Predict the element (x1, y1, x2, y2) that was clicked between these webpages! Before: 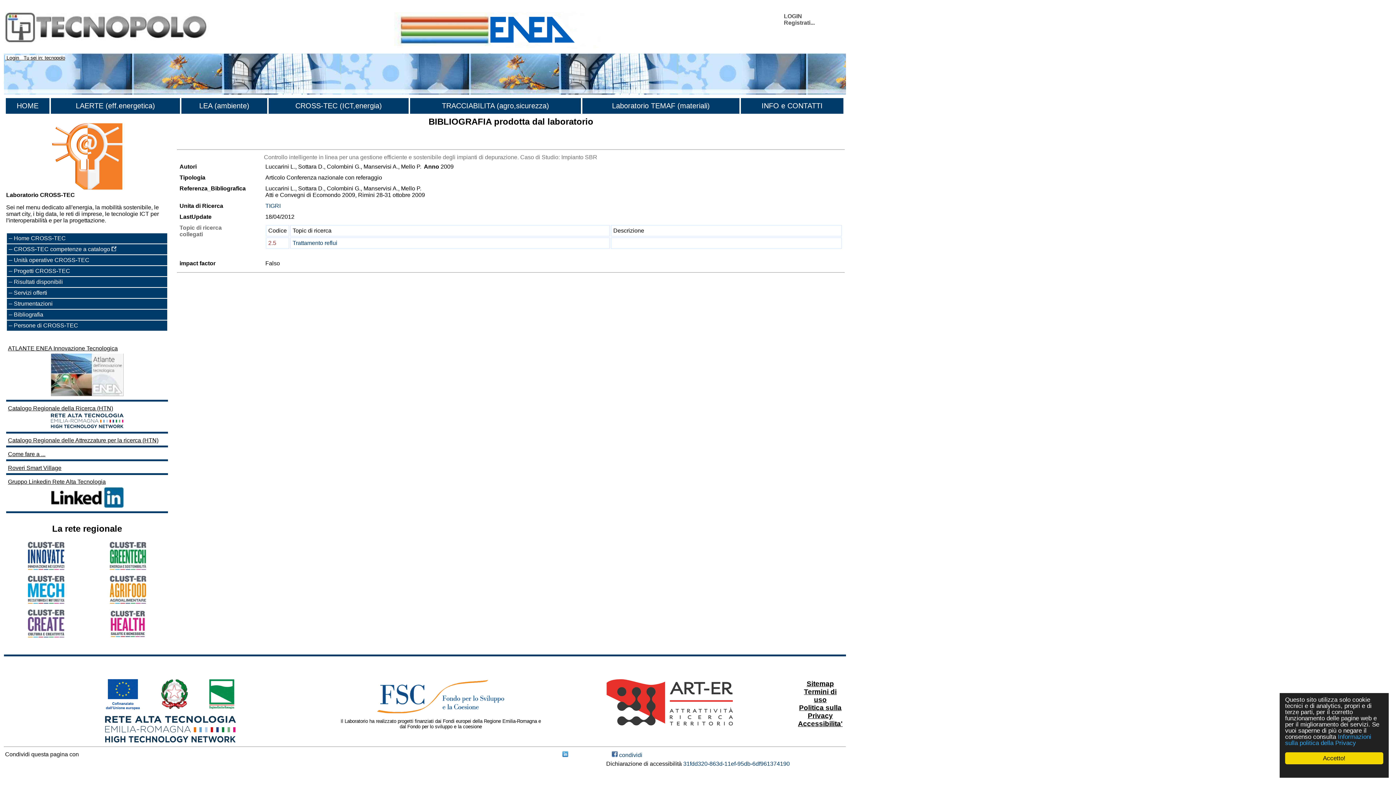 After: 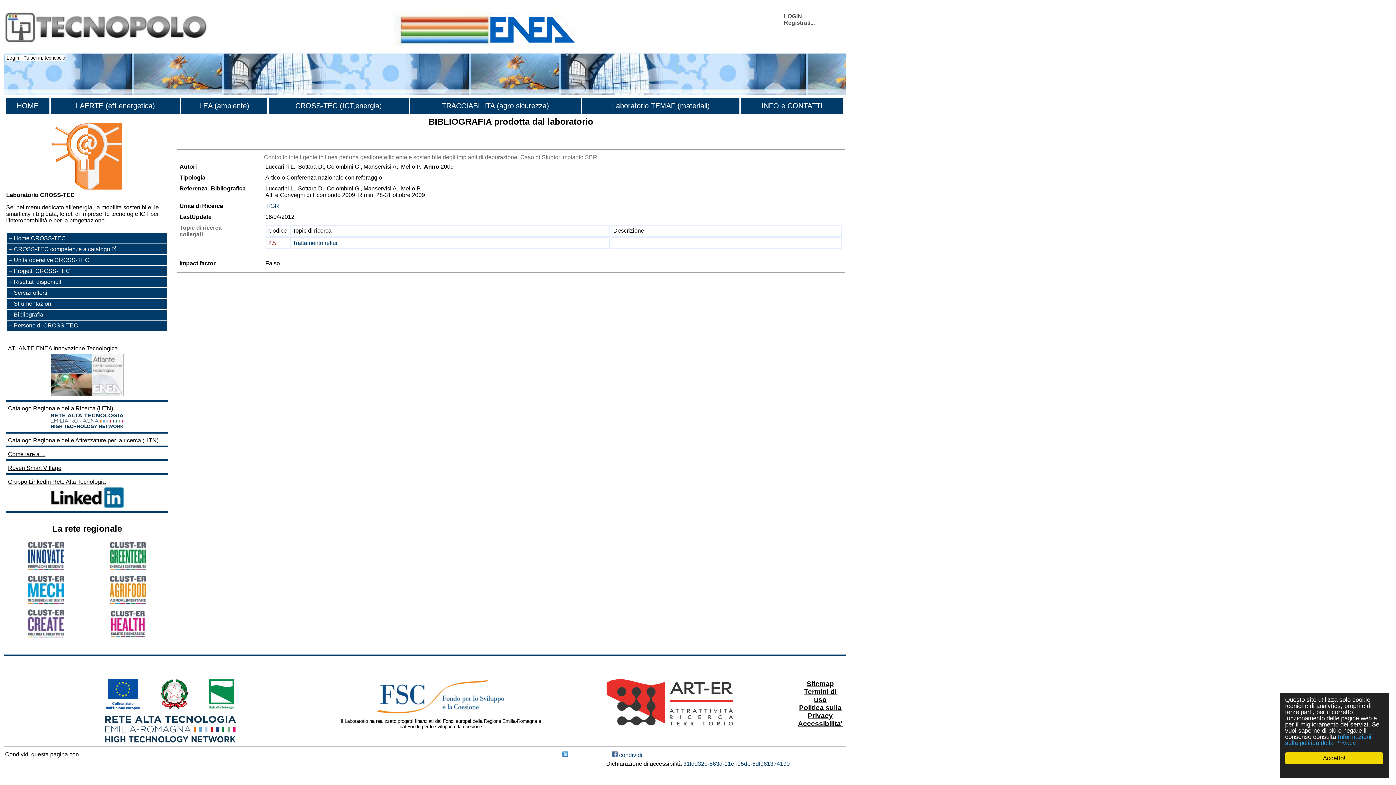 Action: bbox: (109, 598, 146, 605)